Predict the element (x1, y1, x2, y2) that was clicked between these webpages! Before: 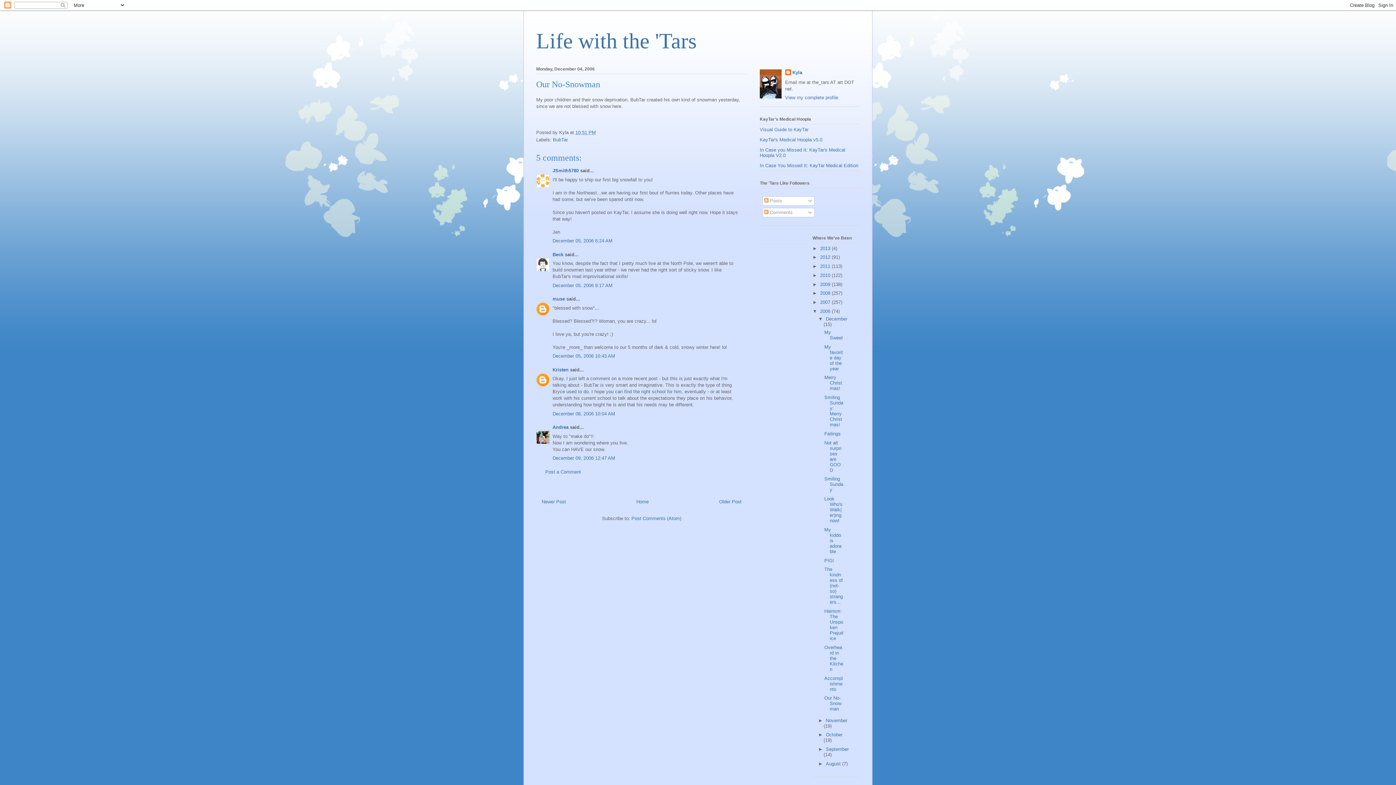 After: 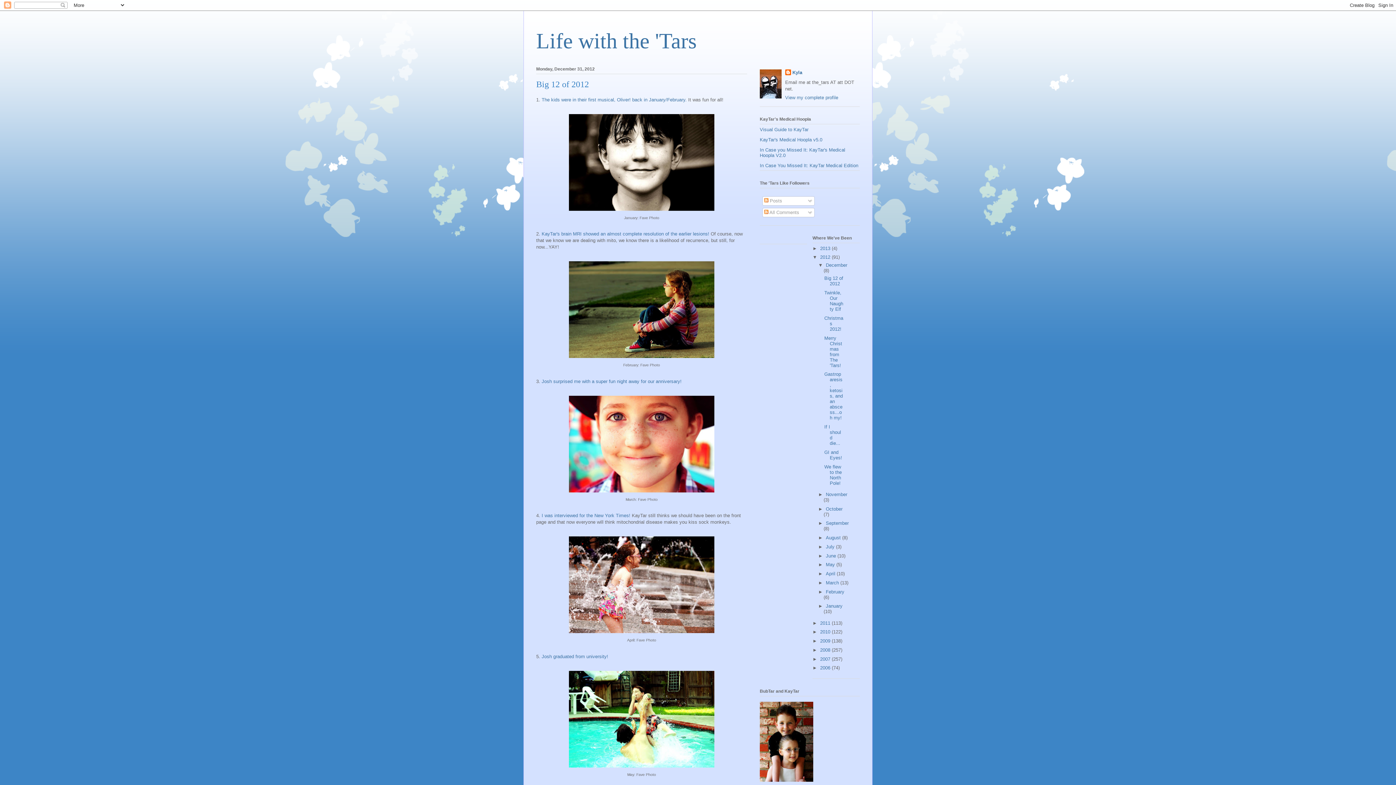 Action: bbox: (820, 254, 832, 260) label: 2012 